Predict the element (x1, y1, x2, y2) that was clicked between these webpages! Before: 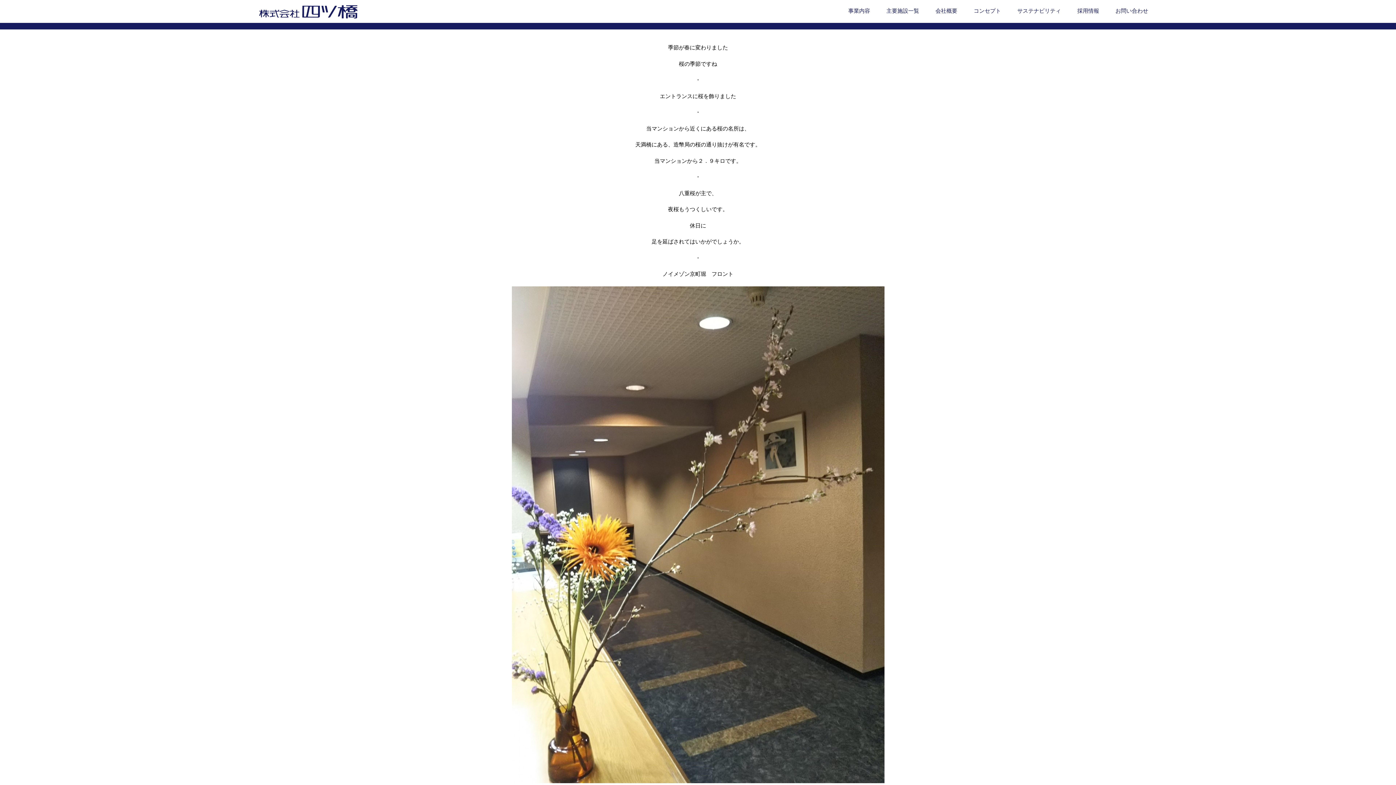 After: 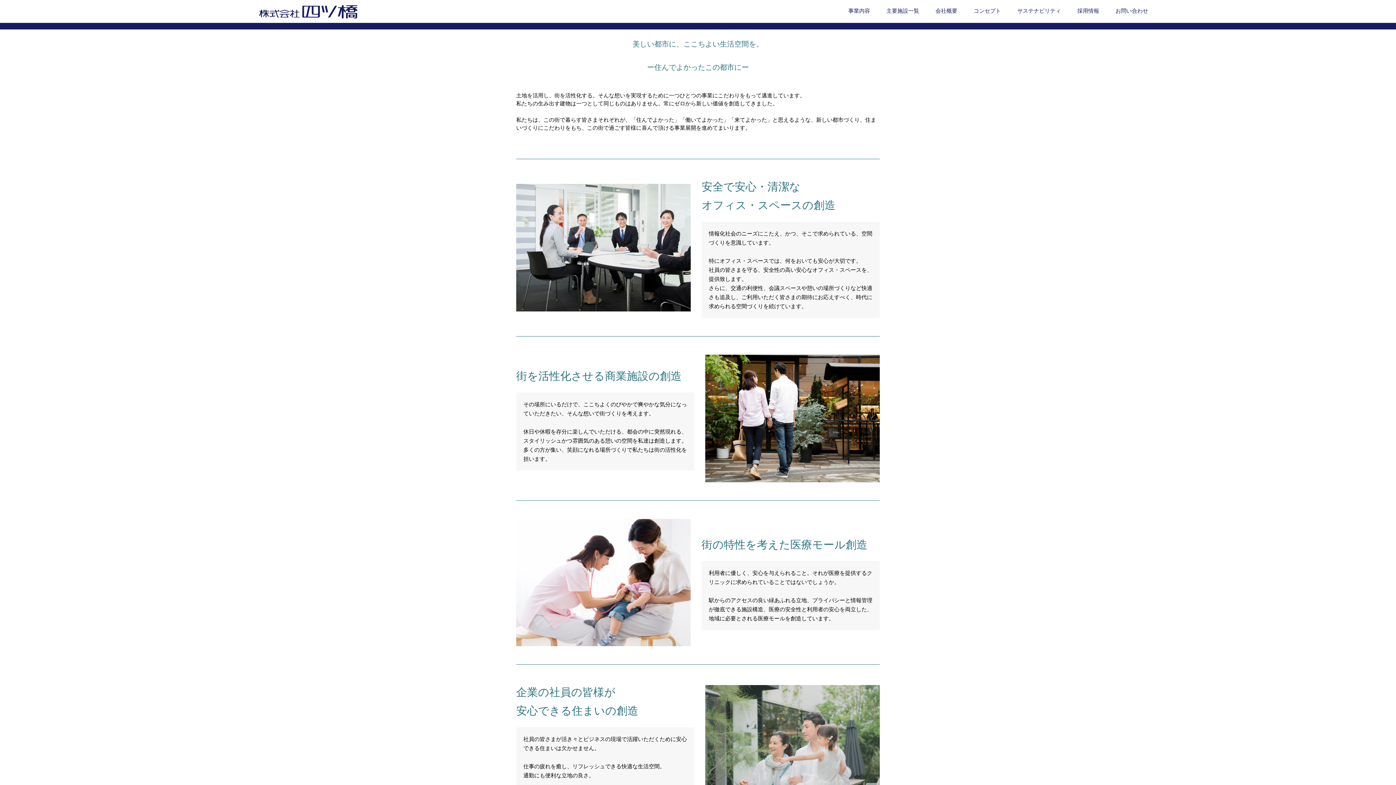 Action: label: コンセプト bbox: (973, 6, 1017, 15)